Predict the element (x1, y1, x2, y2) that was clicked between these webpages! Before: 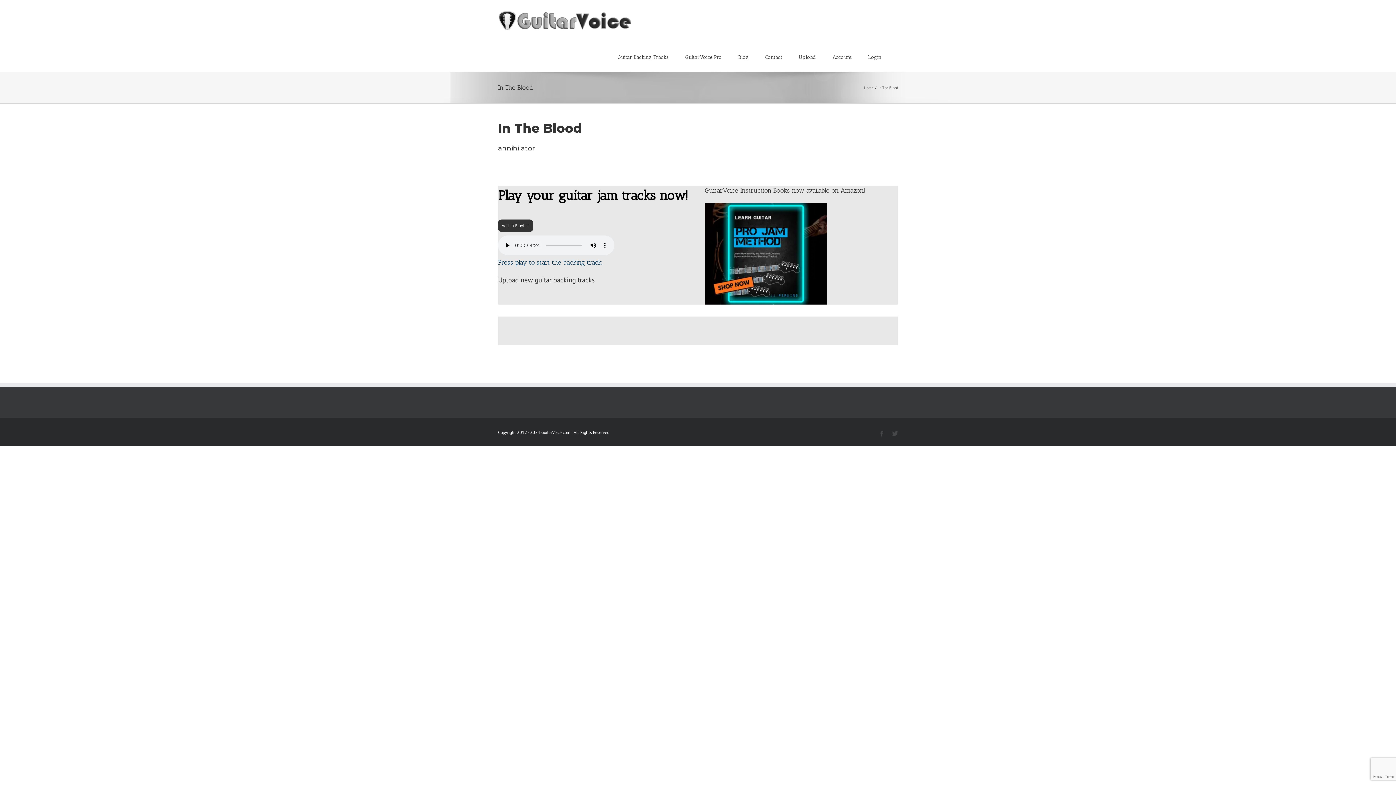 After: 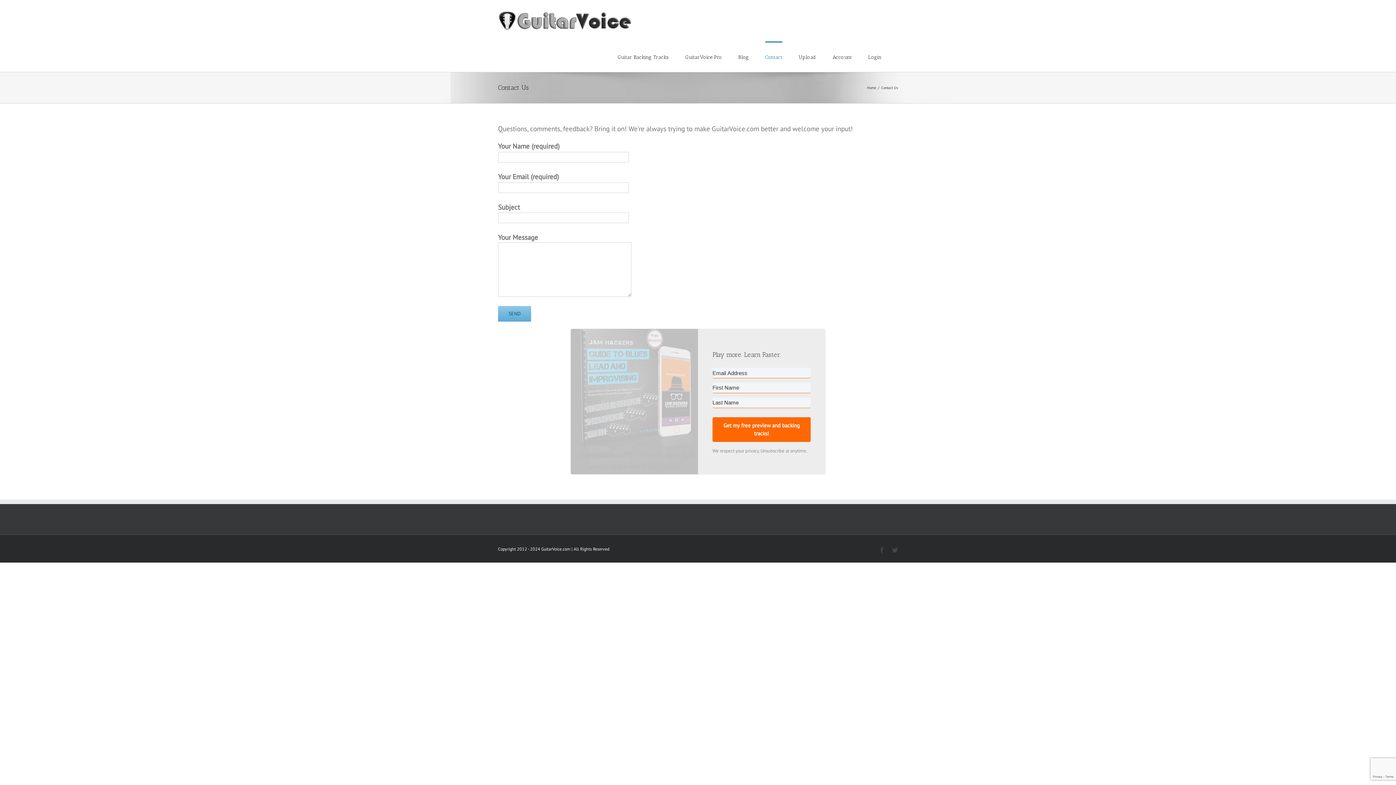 Action: bbox: (765, 41, 782, 72) label: Contact